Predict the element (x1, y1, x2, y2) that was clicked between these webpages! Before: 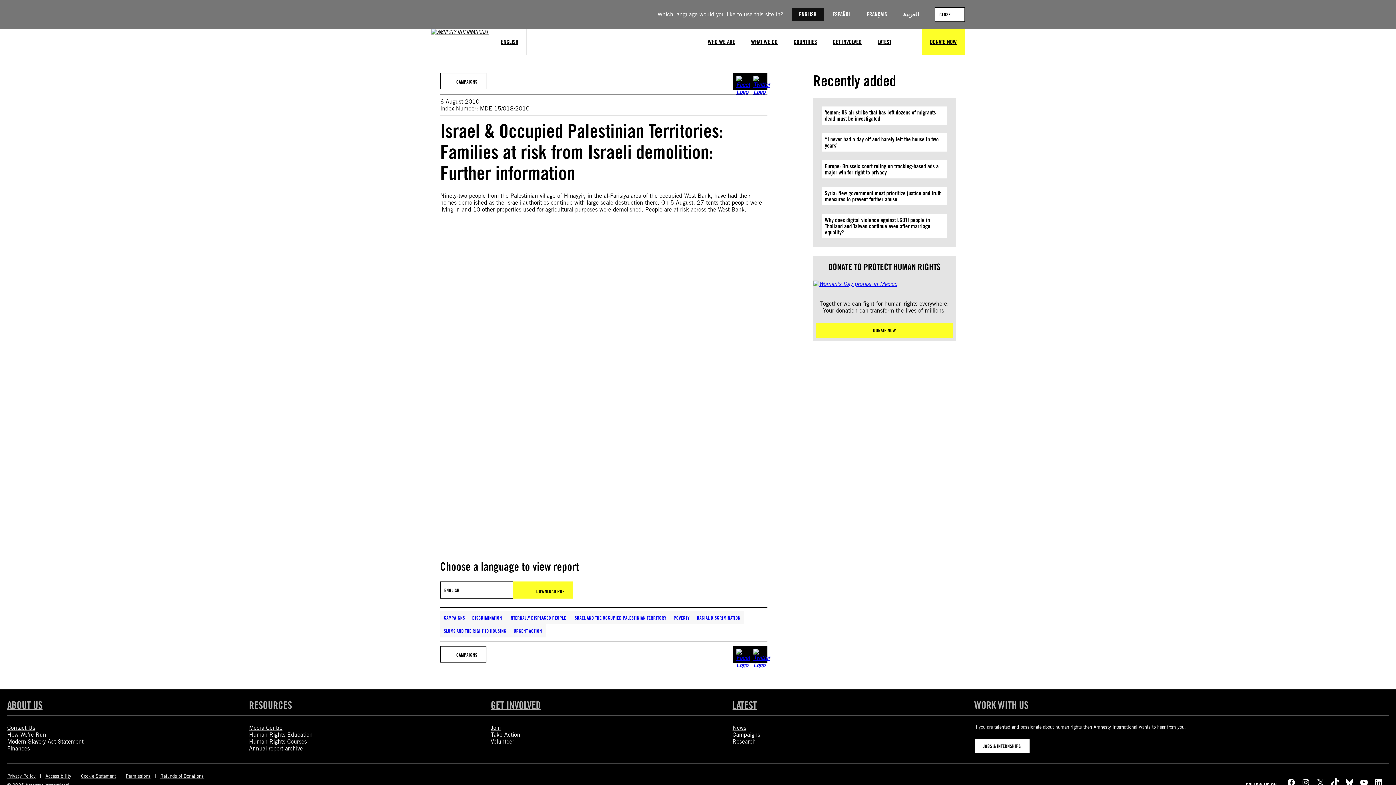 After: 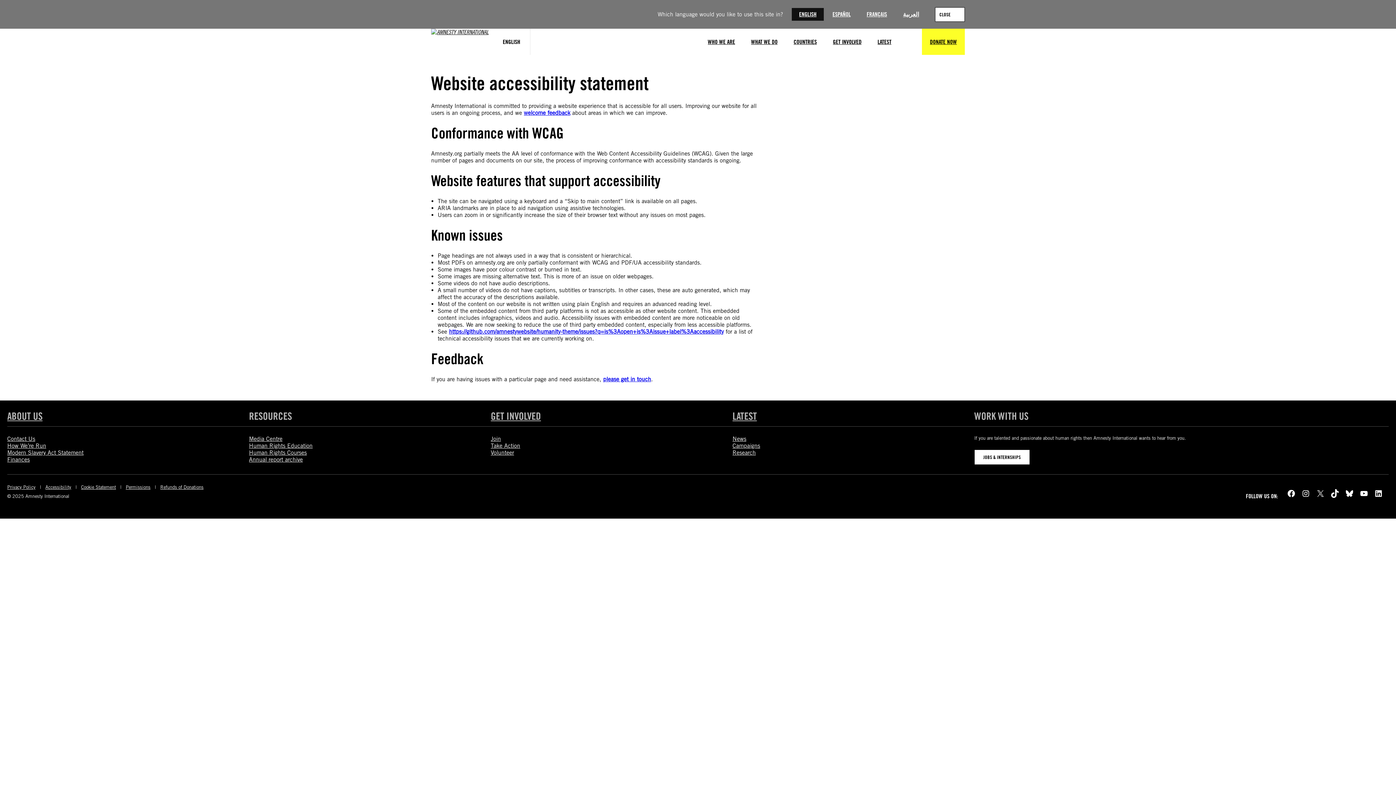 Action: bbox: (45, 773, 71, 779) label: Accessibility